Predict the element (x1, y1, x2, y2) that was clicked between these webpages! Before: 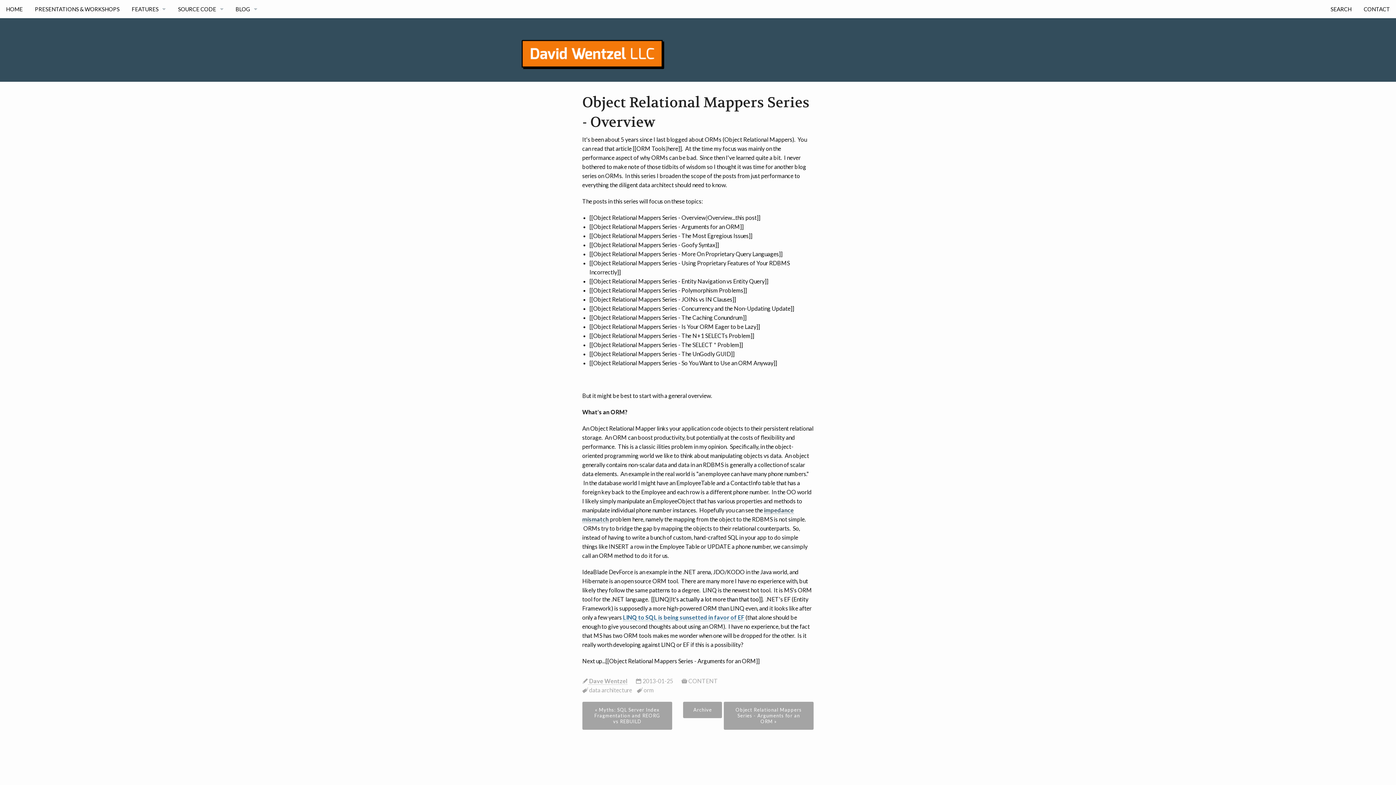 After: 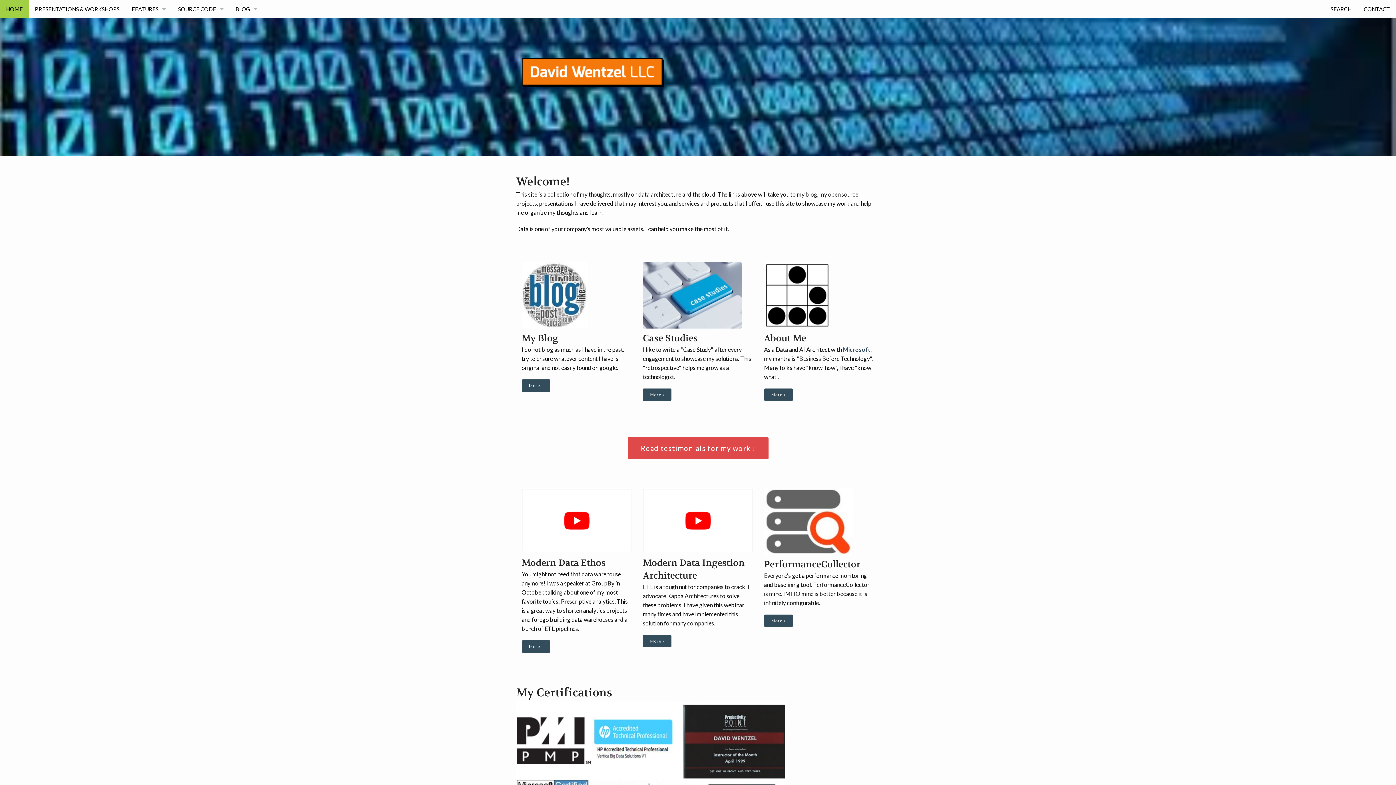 Action: bbox: (125, 0, 171, 18) label: FEATURES